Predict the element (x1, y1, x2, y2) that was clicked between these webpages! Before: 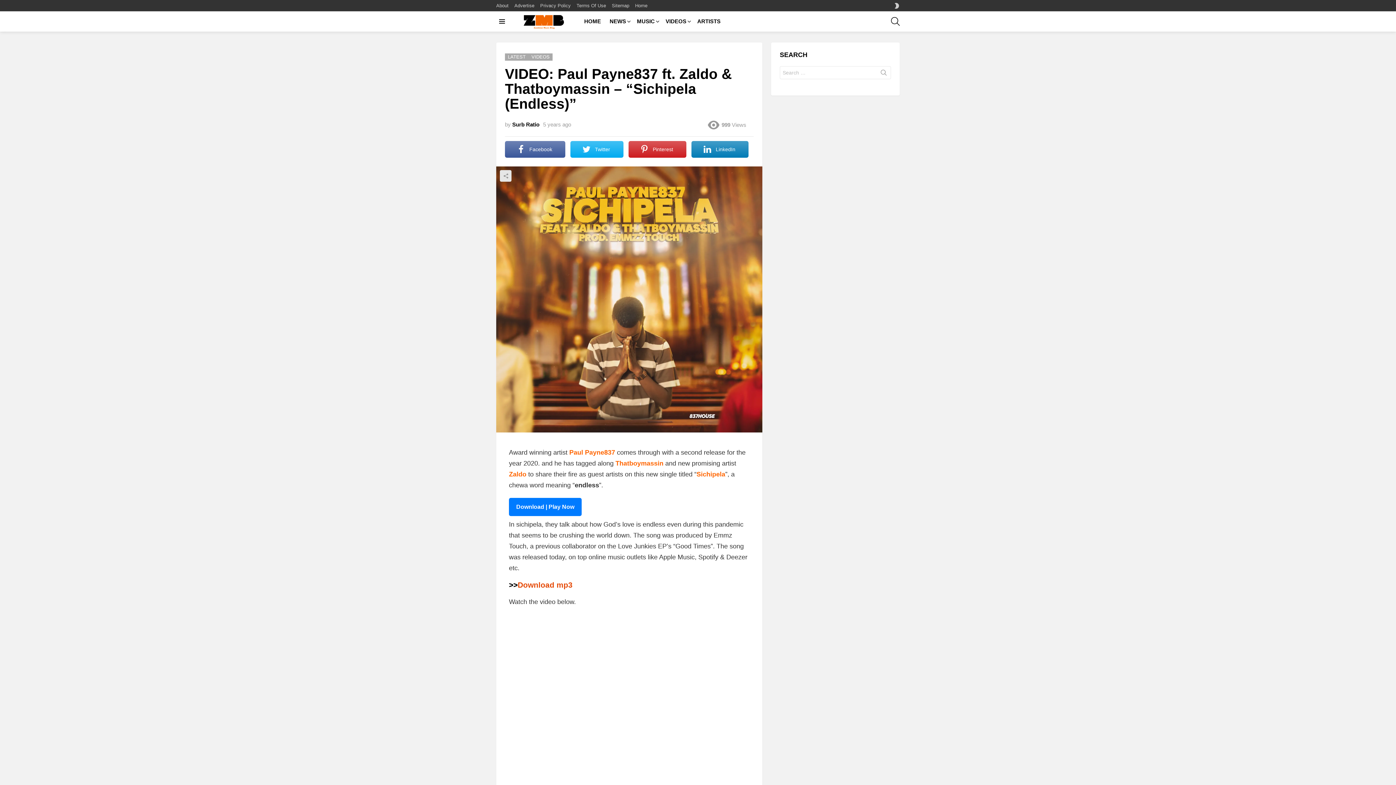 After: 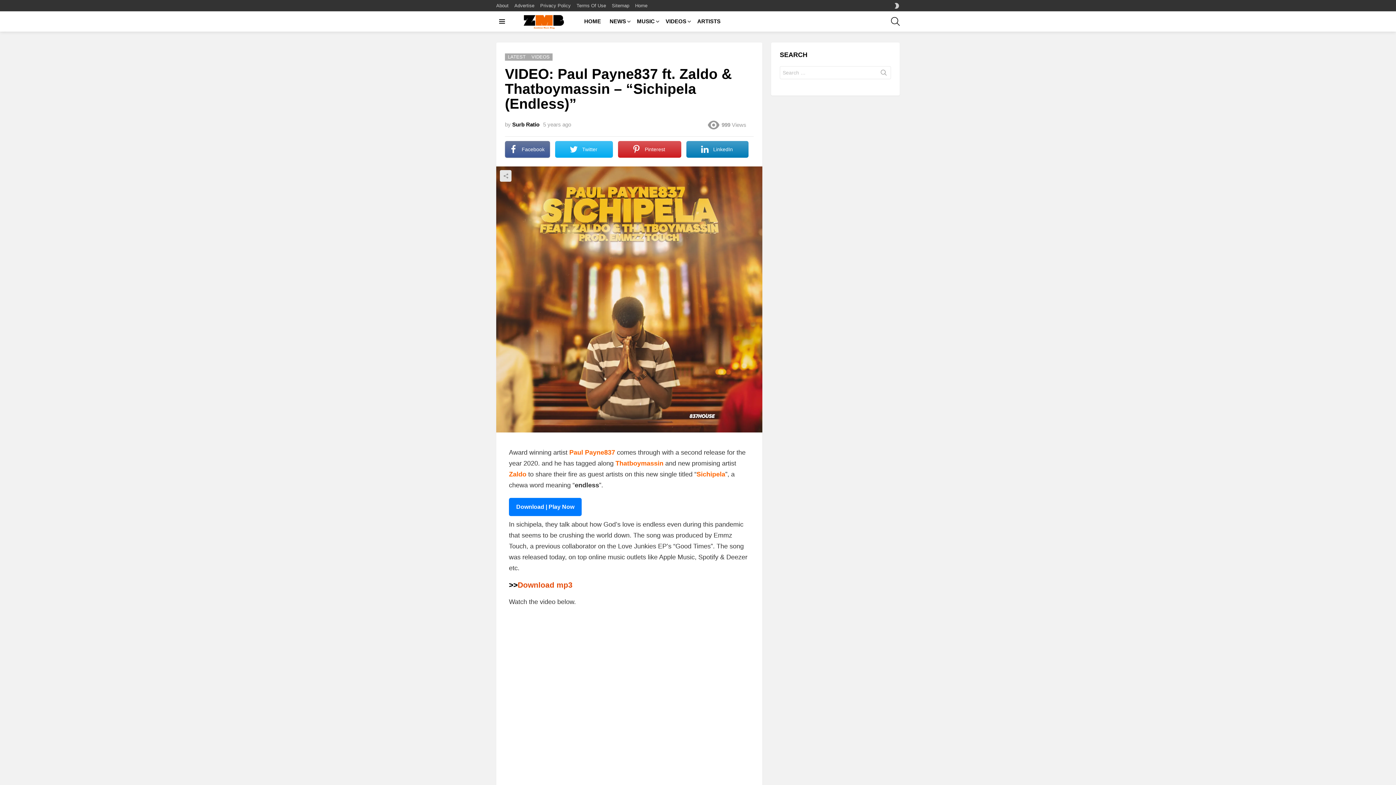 Action: label: Facebook bbox: (505, 141, 565, 157)